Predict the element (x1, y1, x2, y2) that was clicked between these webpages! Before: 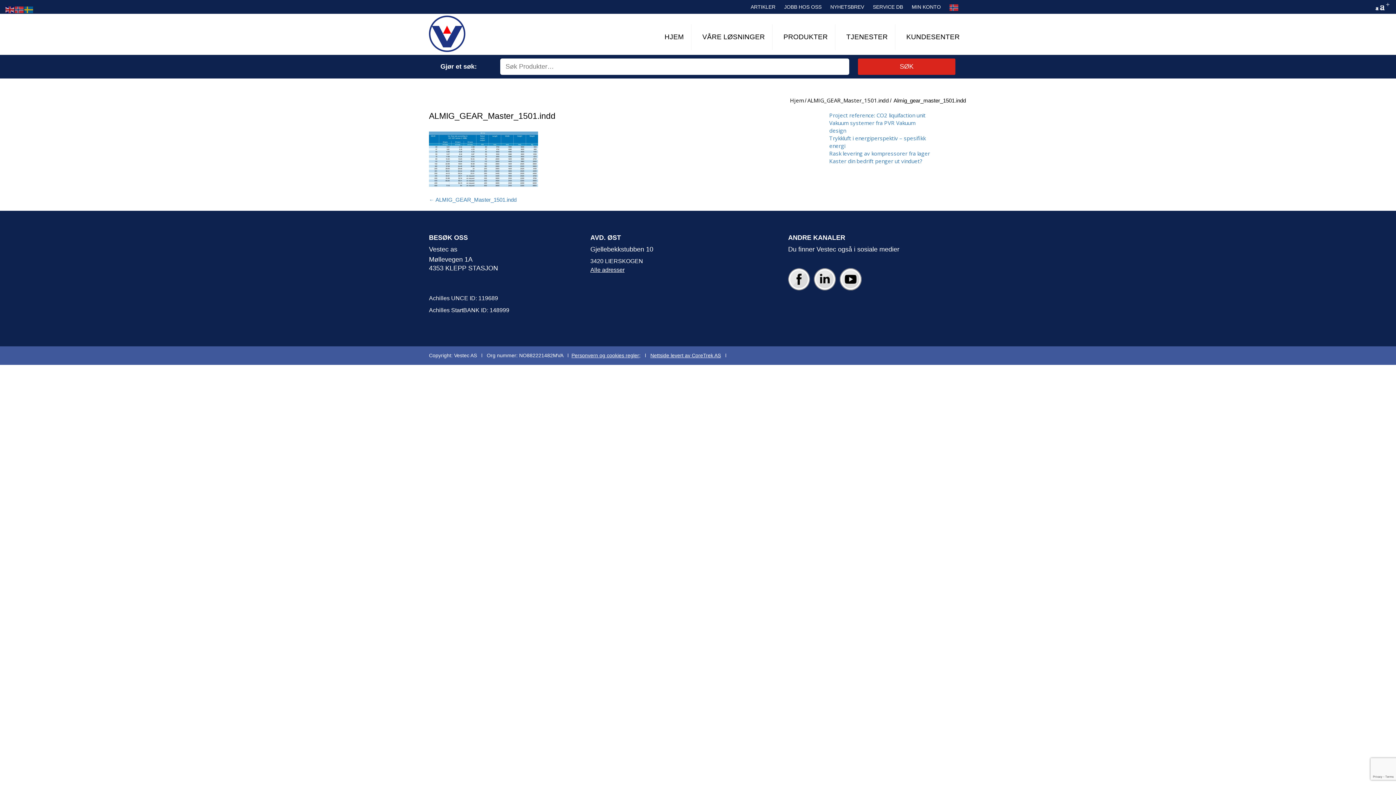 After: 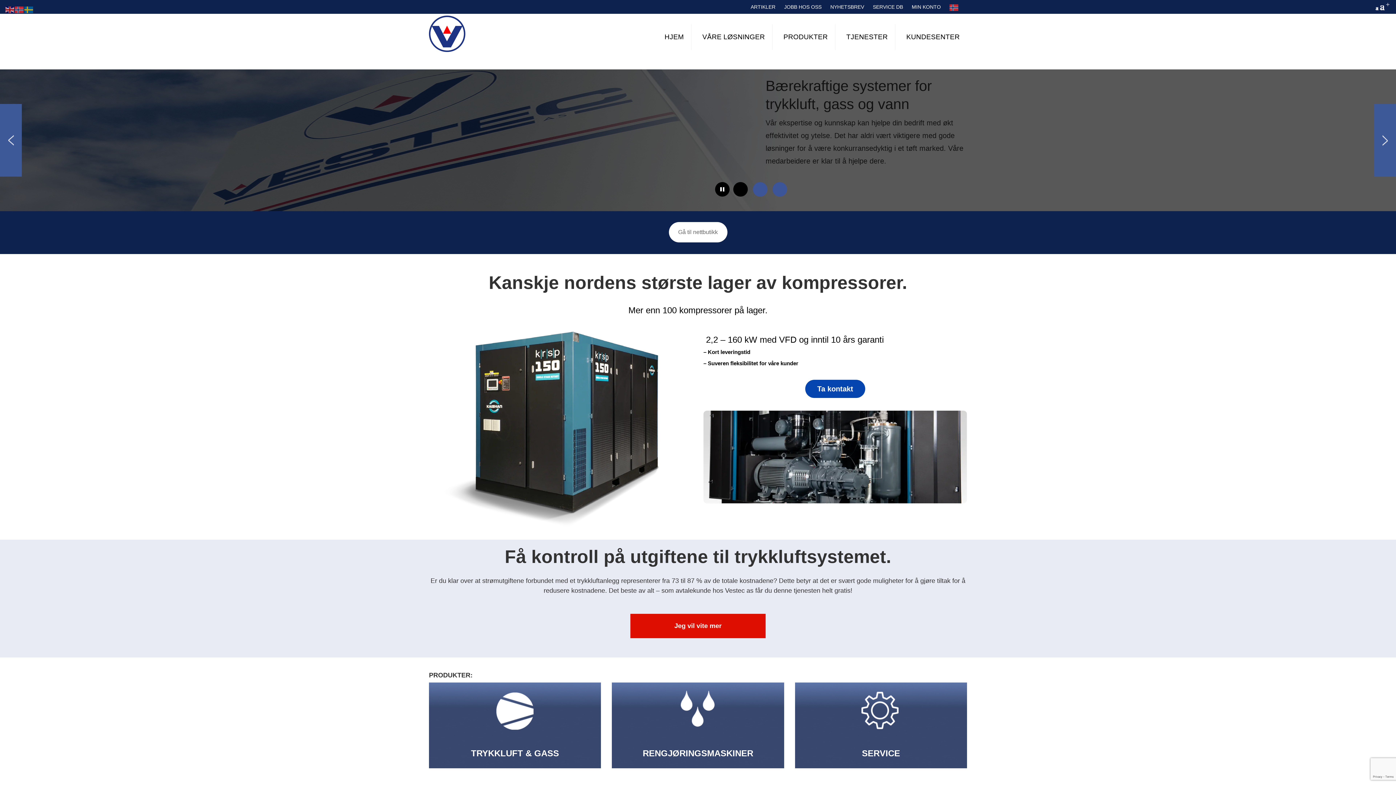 Action: bbox: (429, 15, 465, 52)